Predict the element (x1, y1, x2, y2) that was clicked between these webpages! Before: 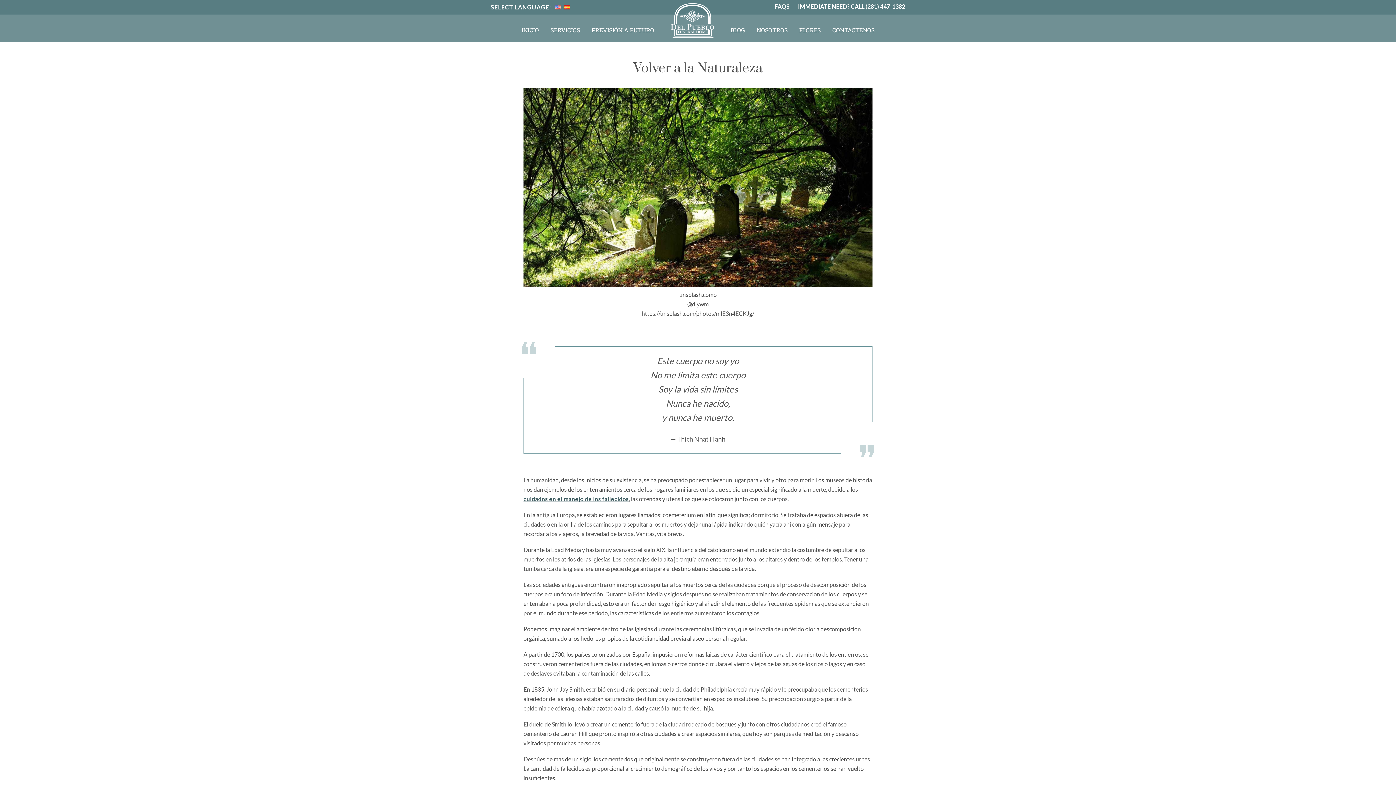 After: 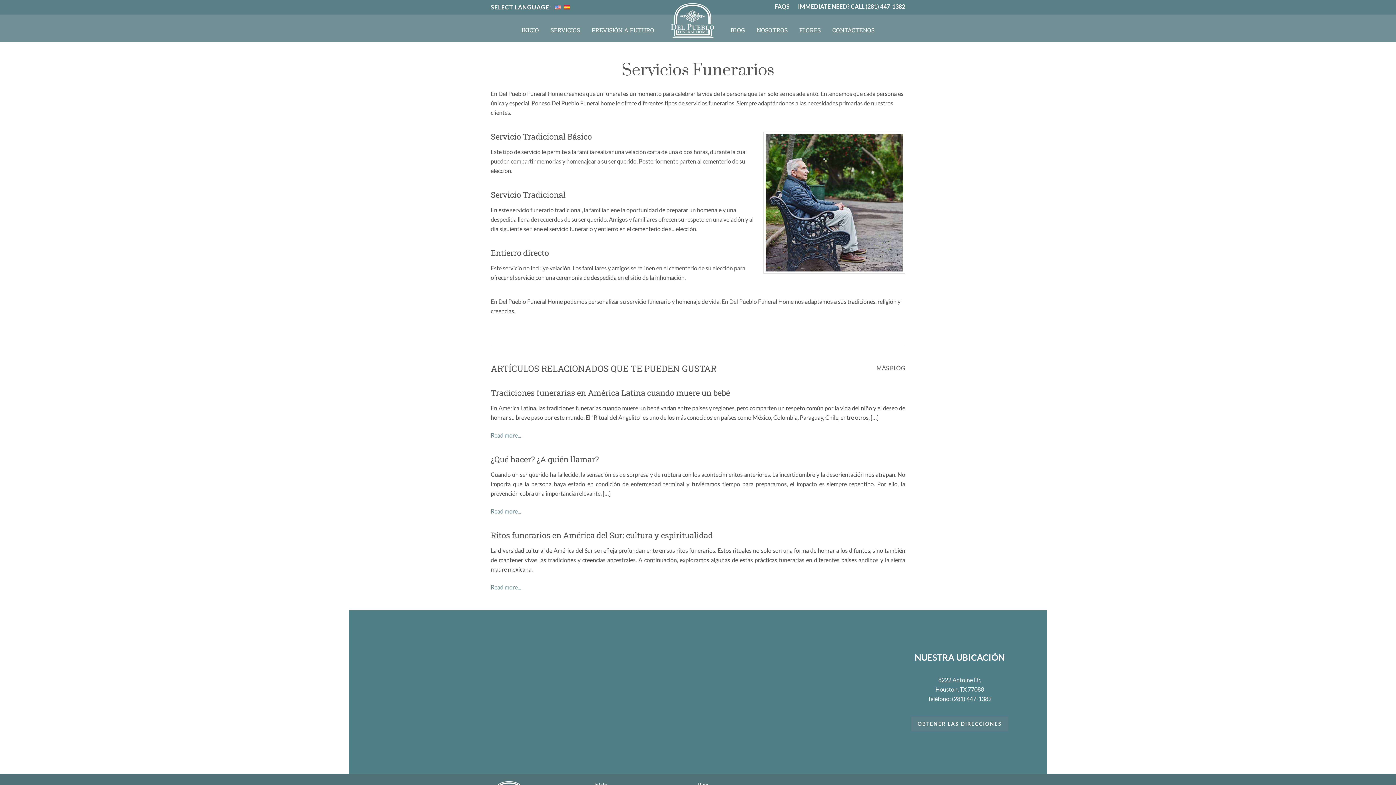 Action: bbox: (523, 496, 628, 502) label: cuidados en el manejo de los fallecidos